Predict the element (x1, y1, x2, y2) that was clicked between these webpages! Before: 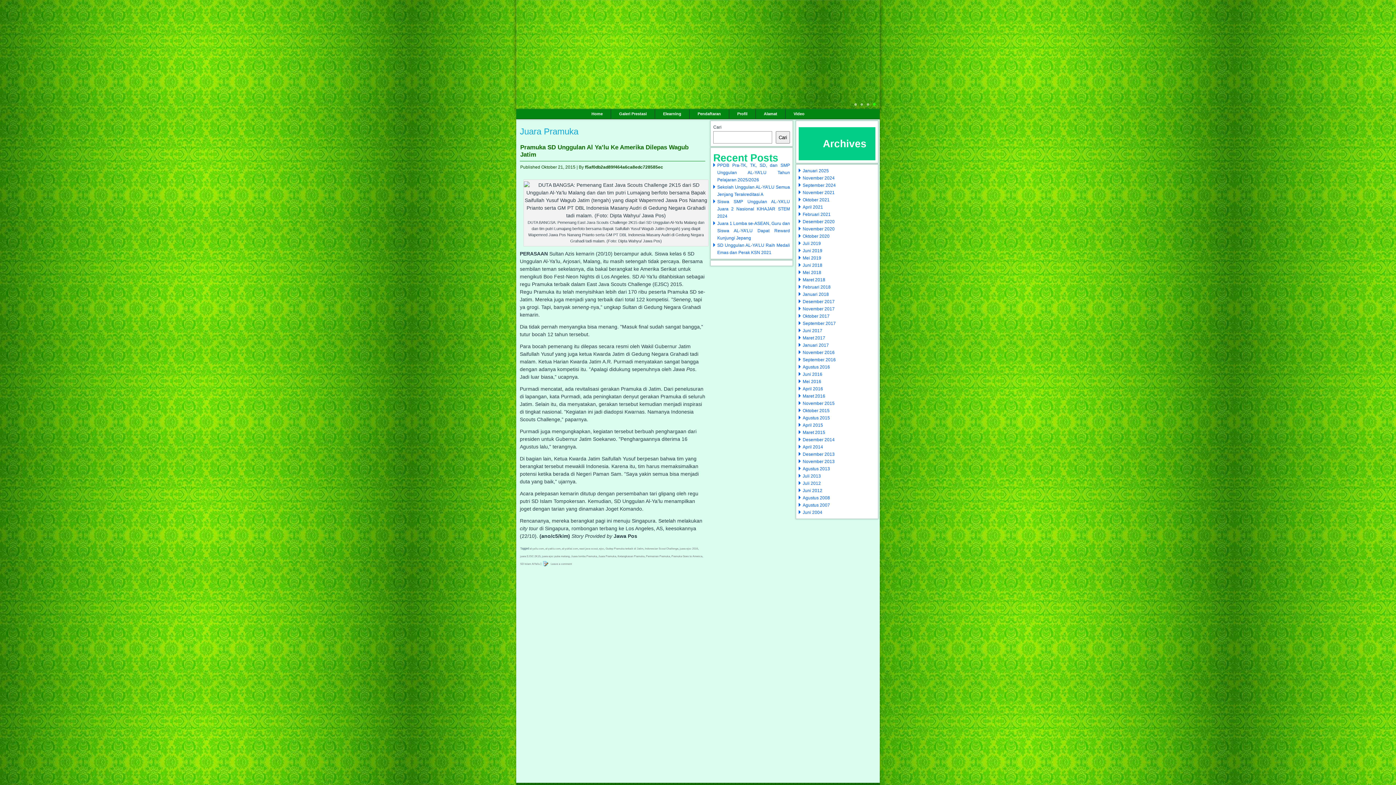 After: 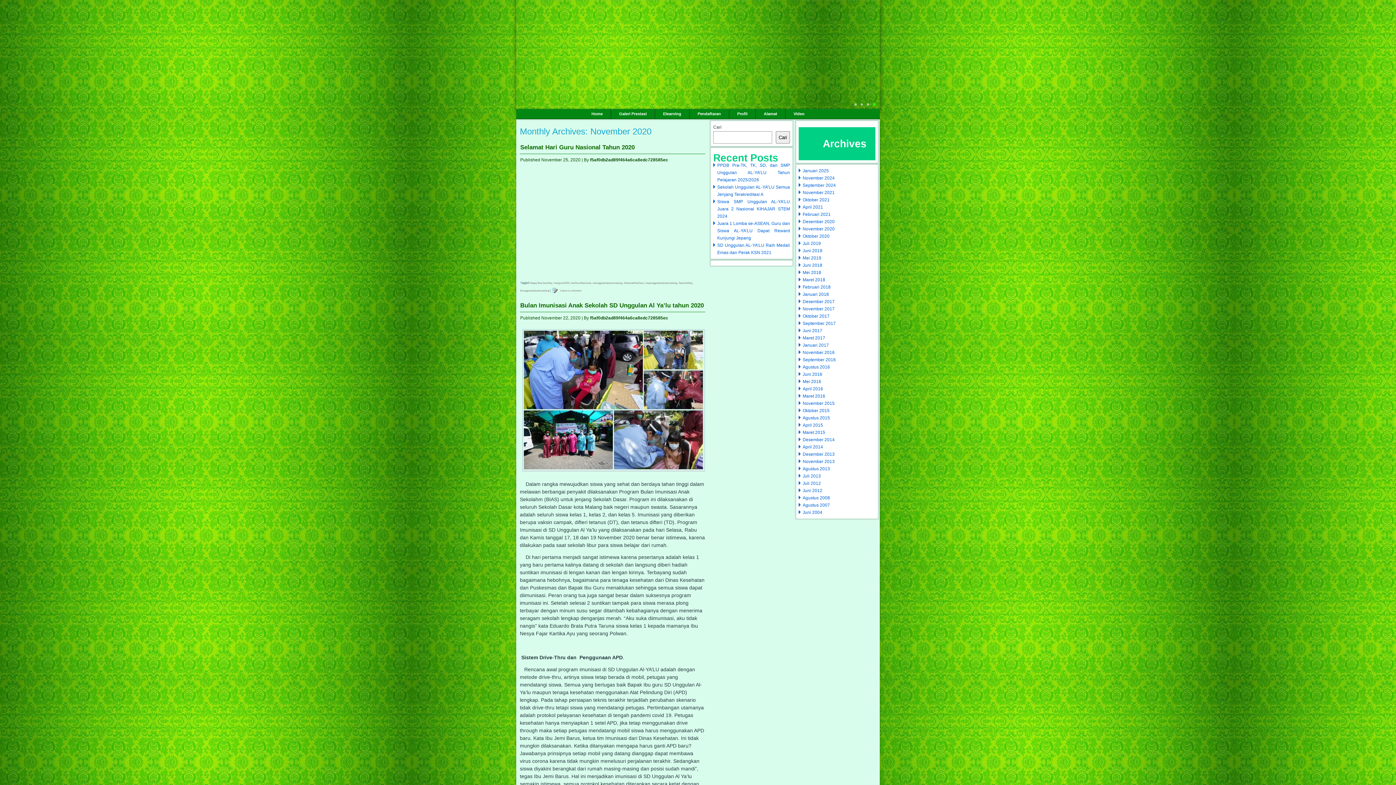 Action: label: November 2020 bbox: (802, 226, 834, 231)